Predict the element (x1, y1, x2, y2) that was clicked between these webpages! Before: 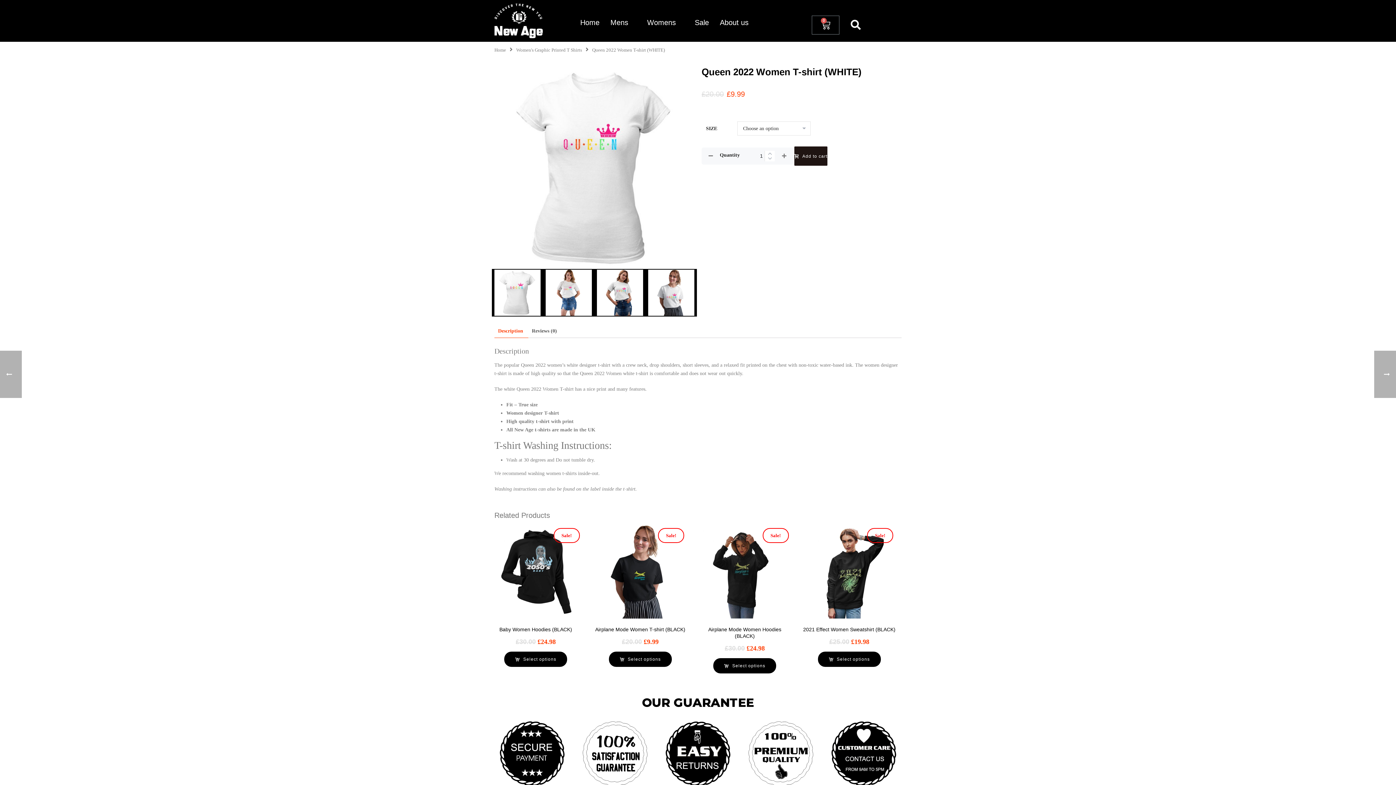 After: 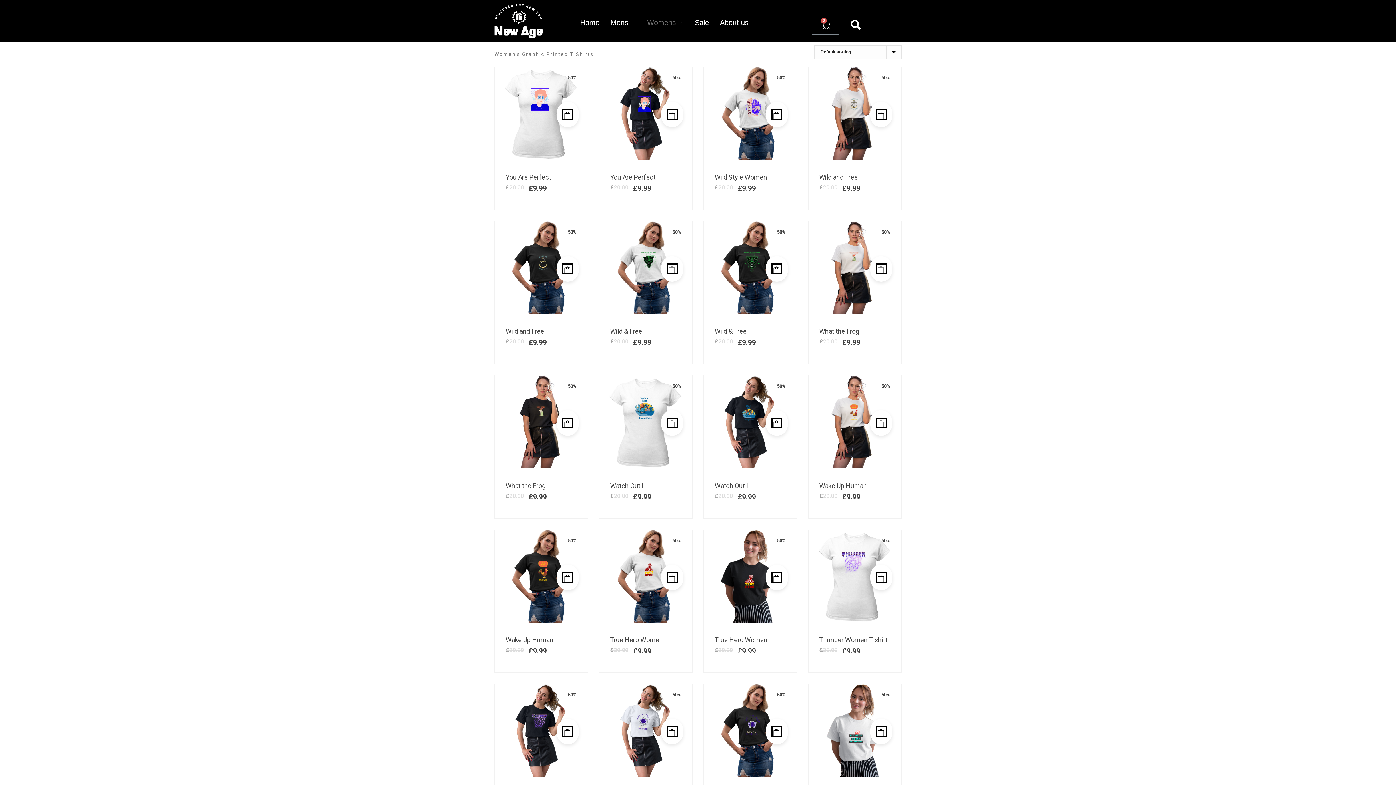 Action: label: Women's Graphic Printed T Shirts bbox: (516, 47, 582, 52)